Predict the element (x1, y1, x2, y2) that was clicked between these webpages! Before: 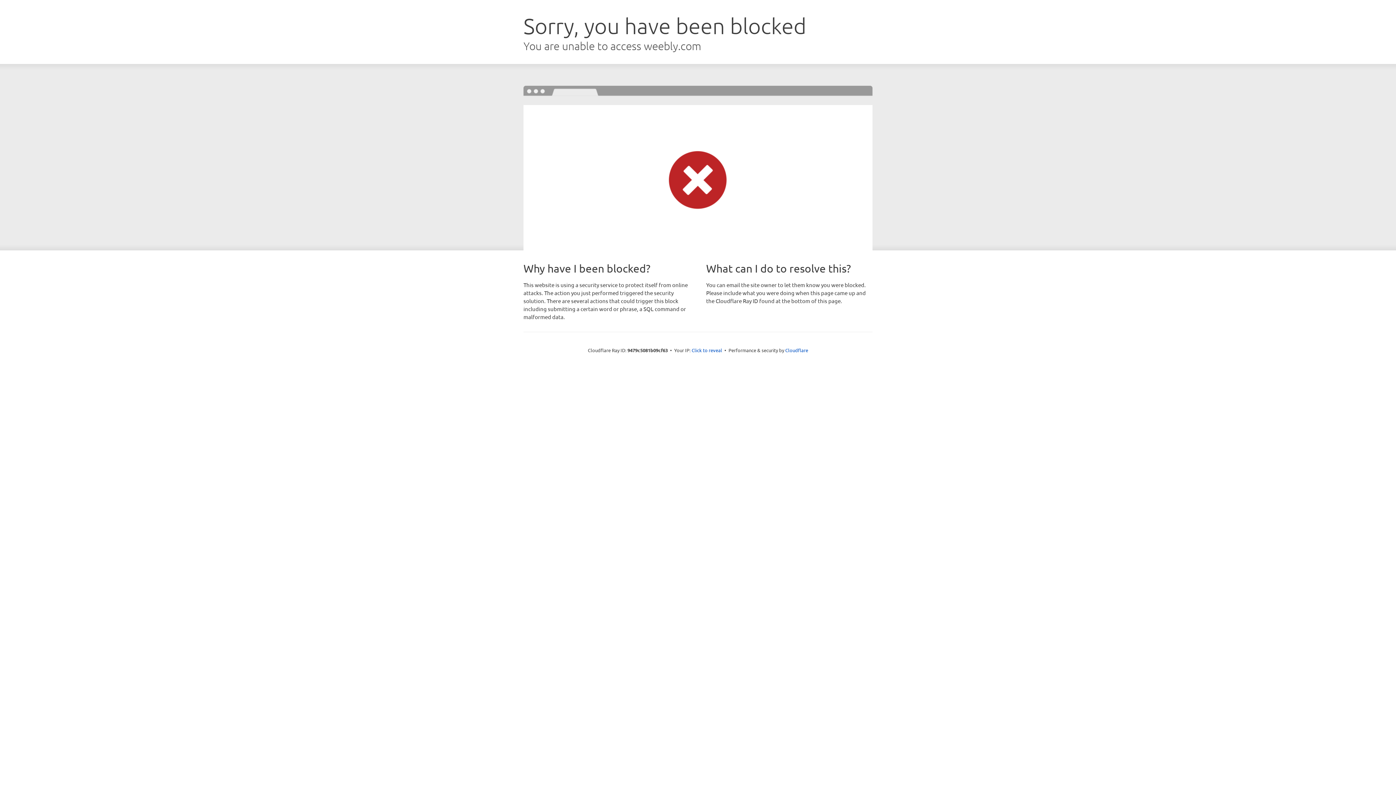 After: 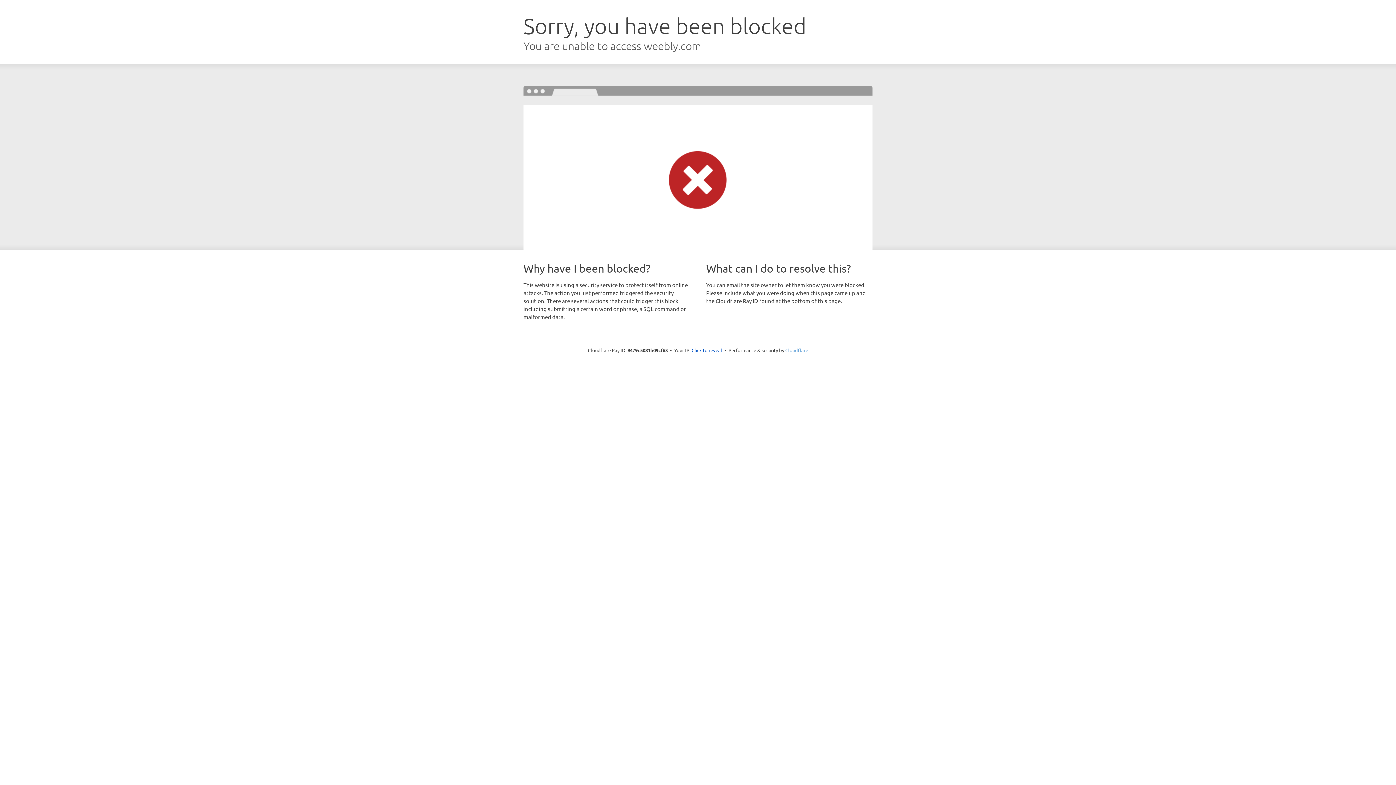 Action: label: Cloudflare bbox: (785, 347, 808, 353)